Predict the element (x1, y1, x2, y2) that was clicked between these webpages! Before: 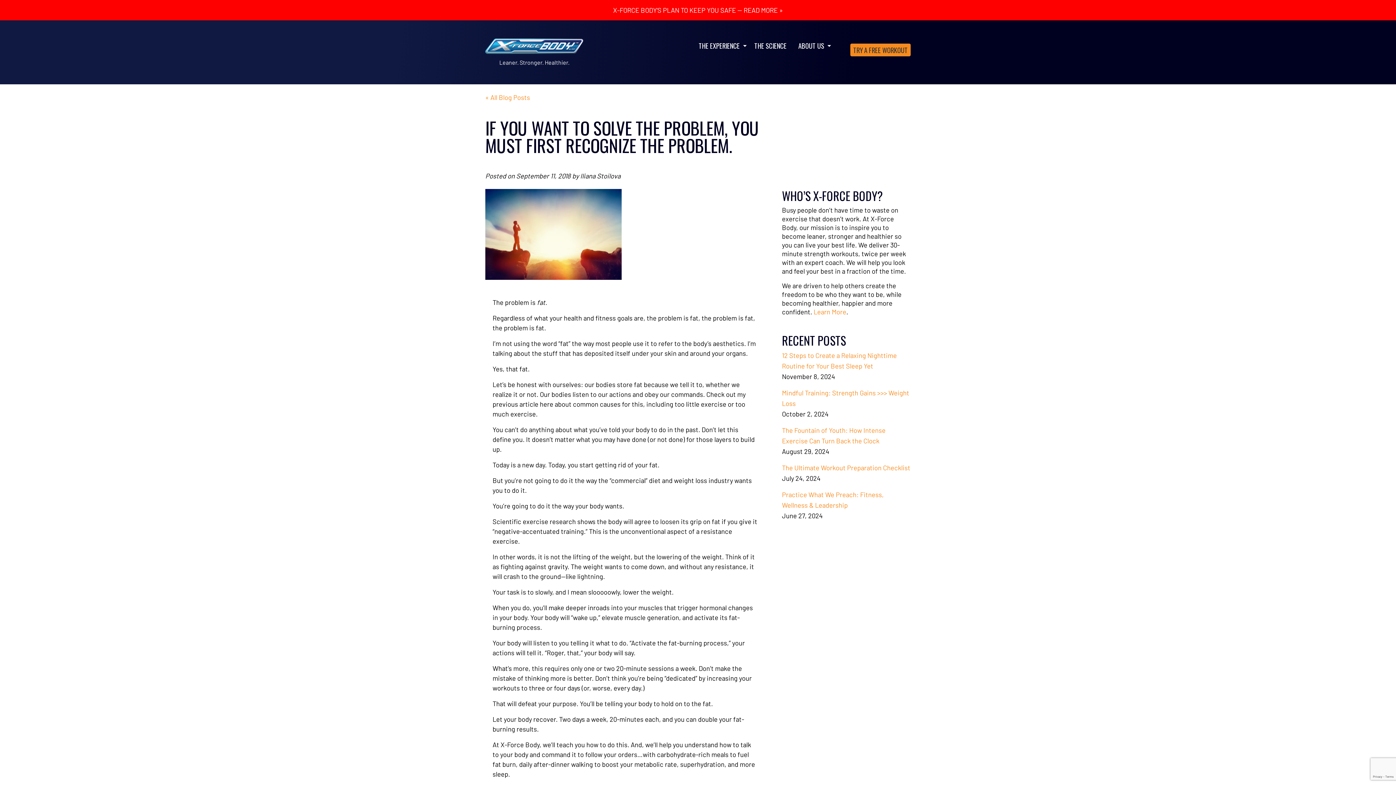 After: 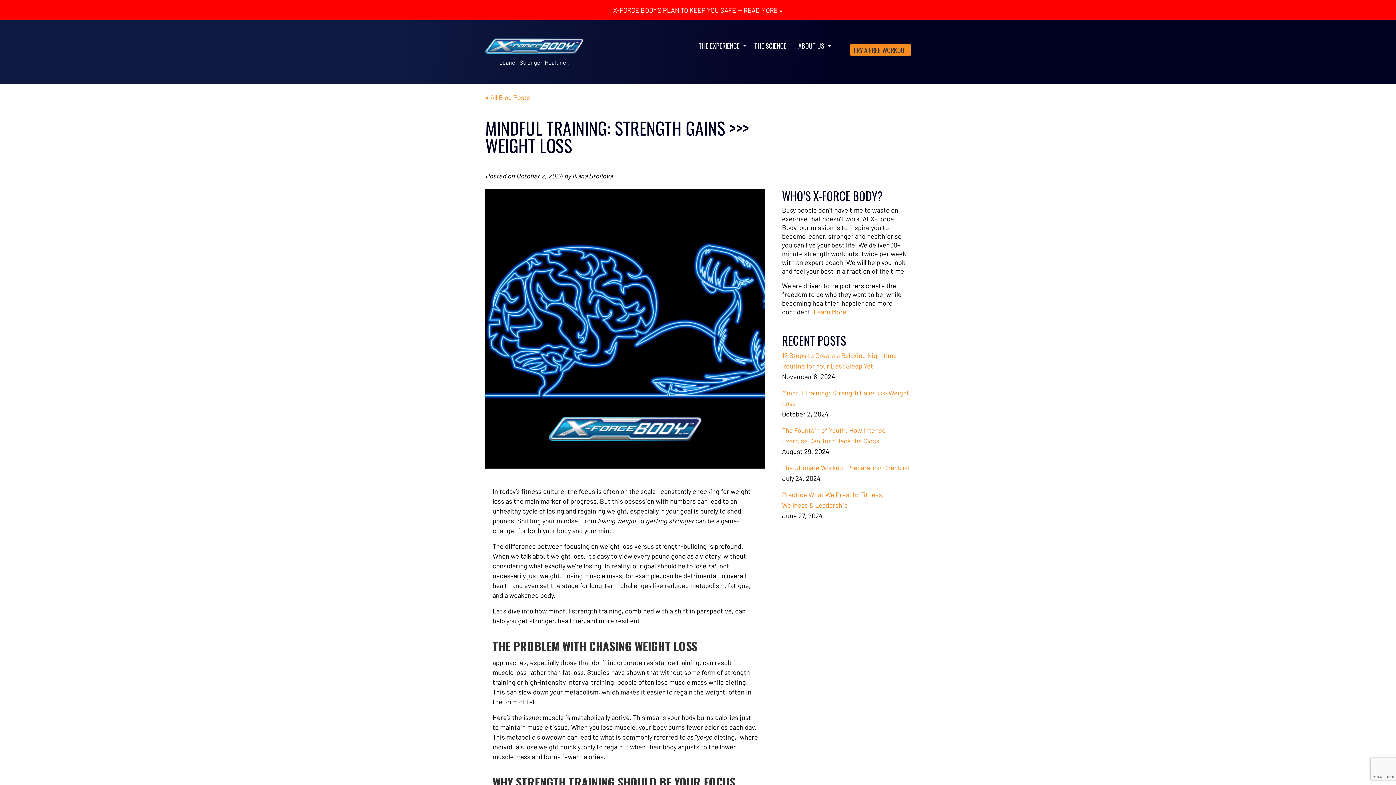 Action: bbox: (782, 388, 910, 409) label: Mindful Training: Strength Gains >>> Weight Loss